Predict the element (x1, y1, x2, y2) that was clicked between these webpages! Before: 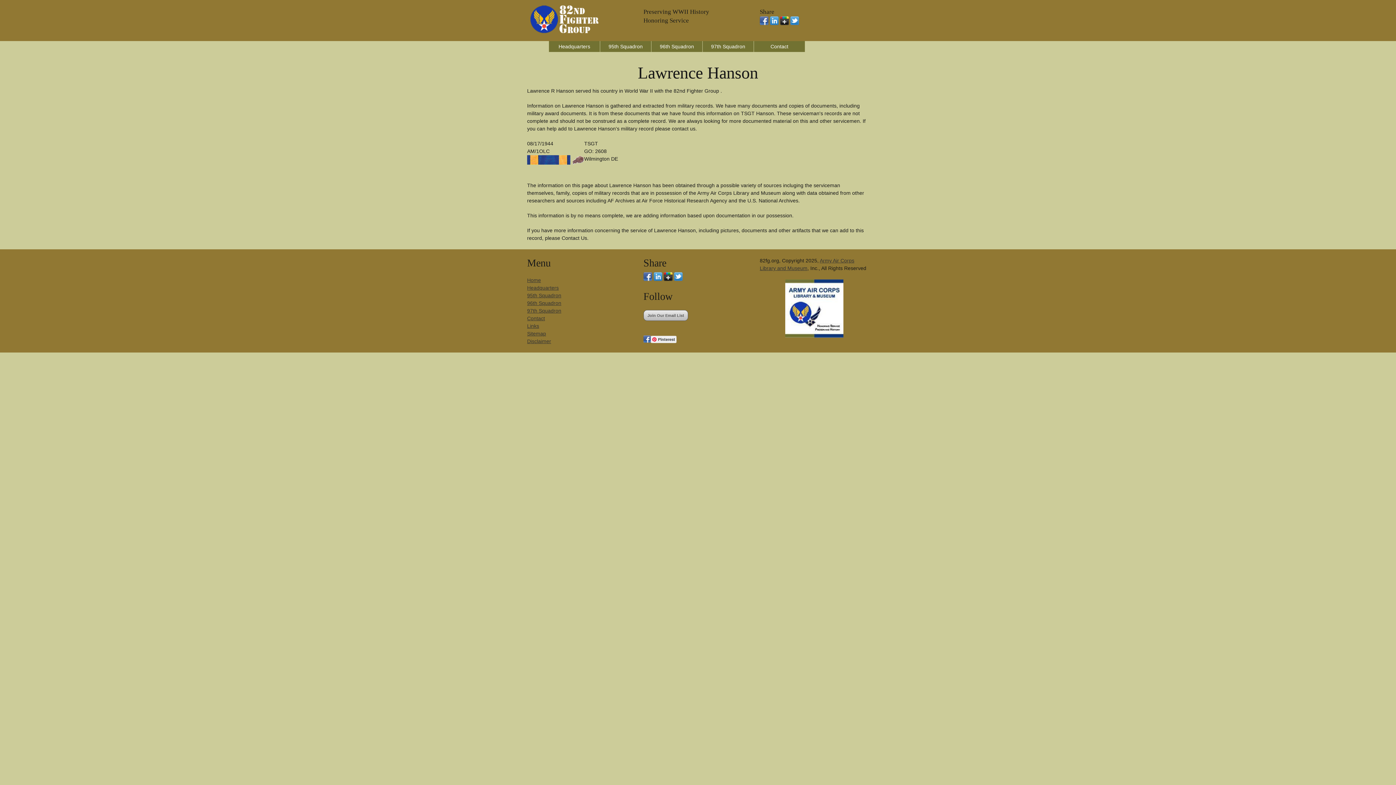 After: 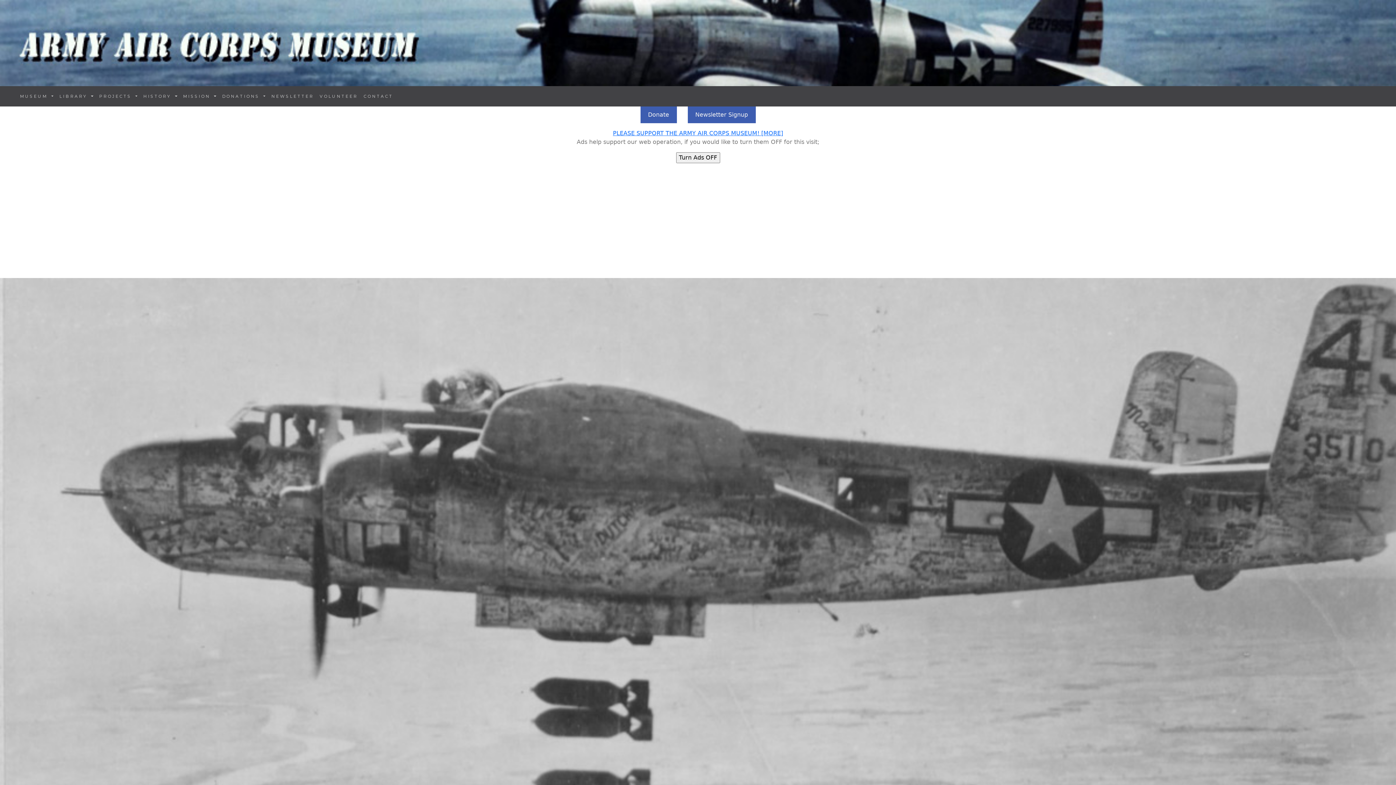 Action: bbox: (785, 333, 843, 338)